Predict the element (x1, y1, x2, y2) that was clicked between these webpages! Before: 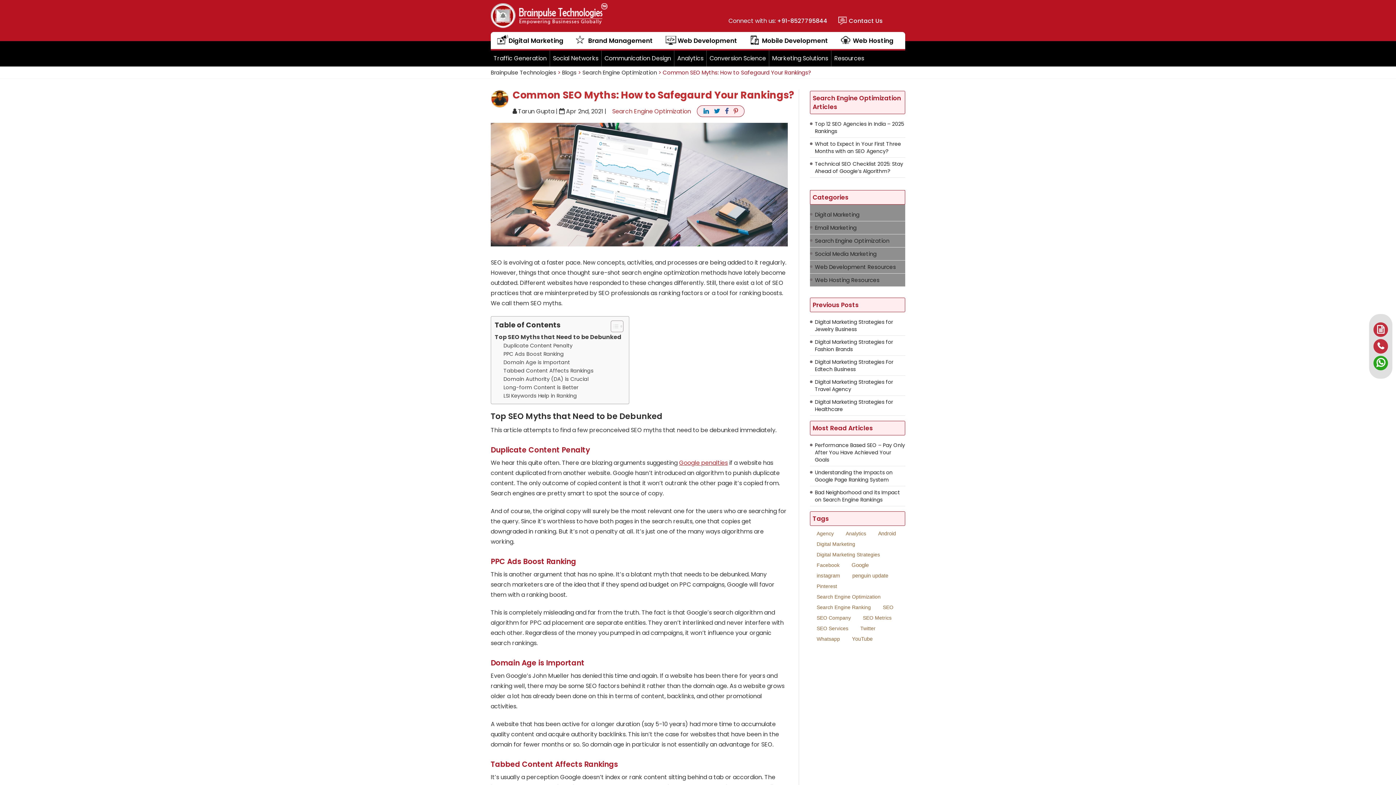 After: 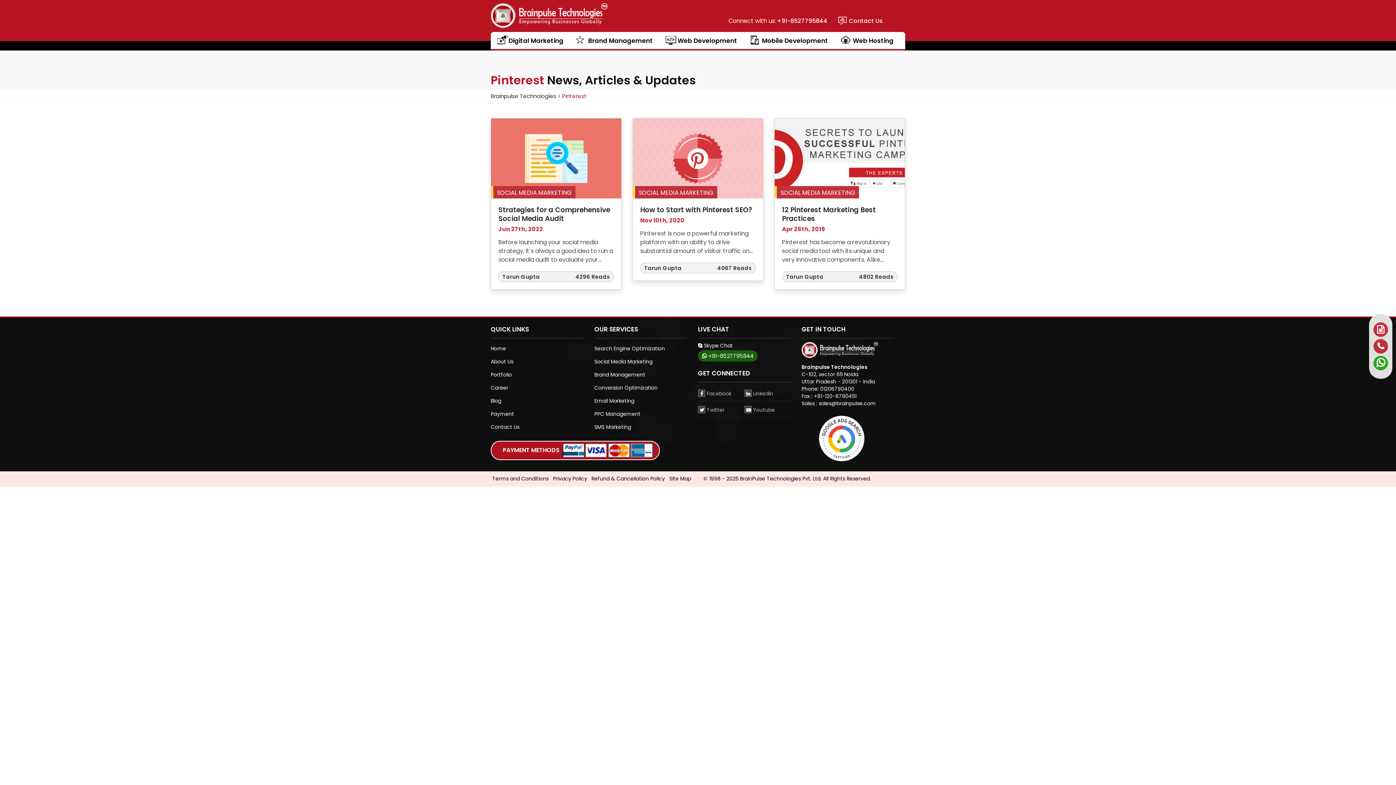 Action: label: Pinterest (3 items) bbox: (809, 582, 840, 591)